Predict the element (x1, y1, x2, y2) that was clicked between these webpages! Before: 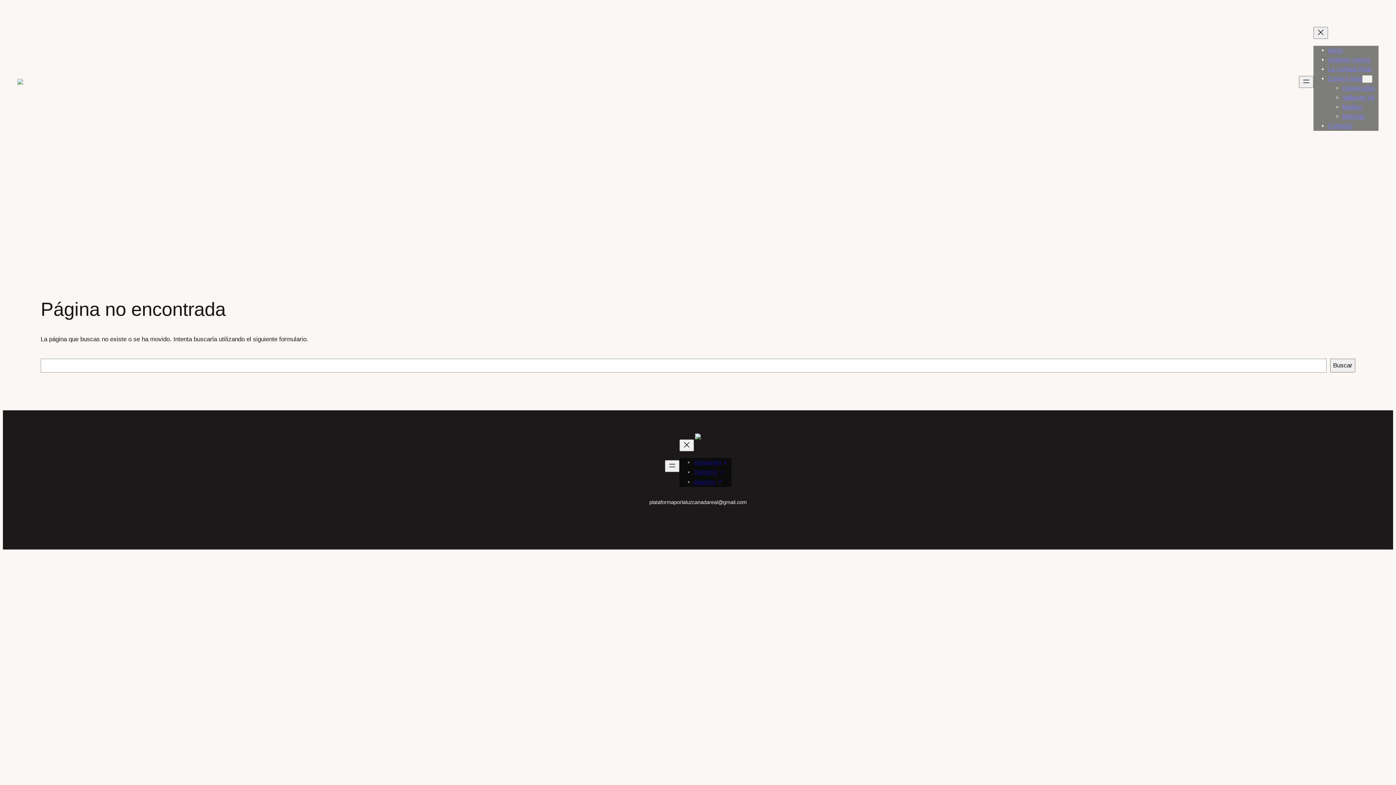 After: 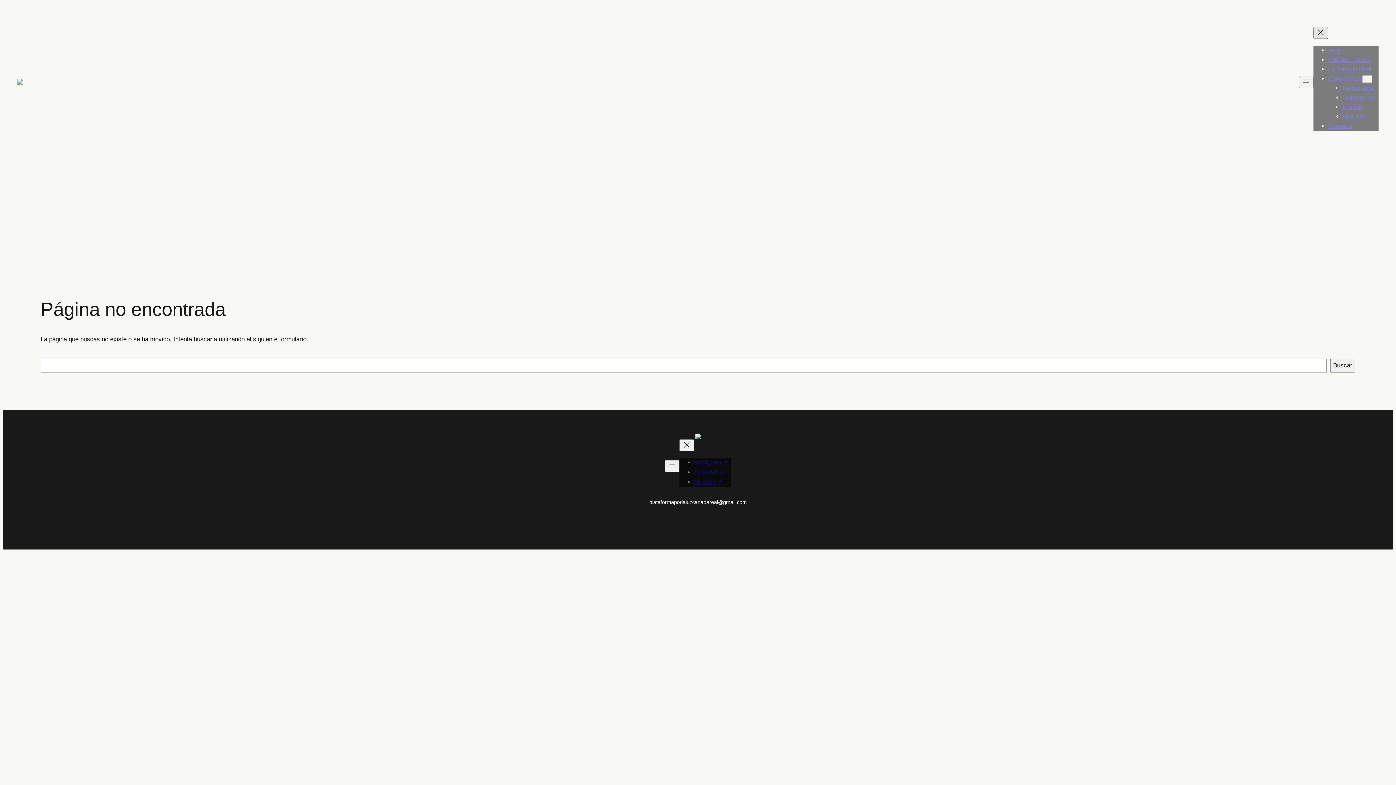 Action: label: Cerrar el menú bbox: (1313, 26, 1328, 38)